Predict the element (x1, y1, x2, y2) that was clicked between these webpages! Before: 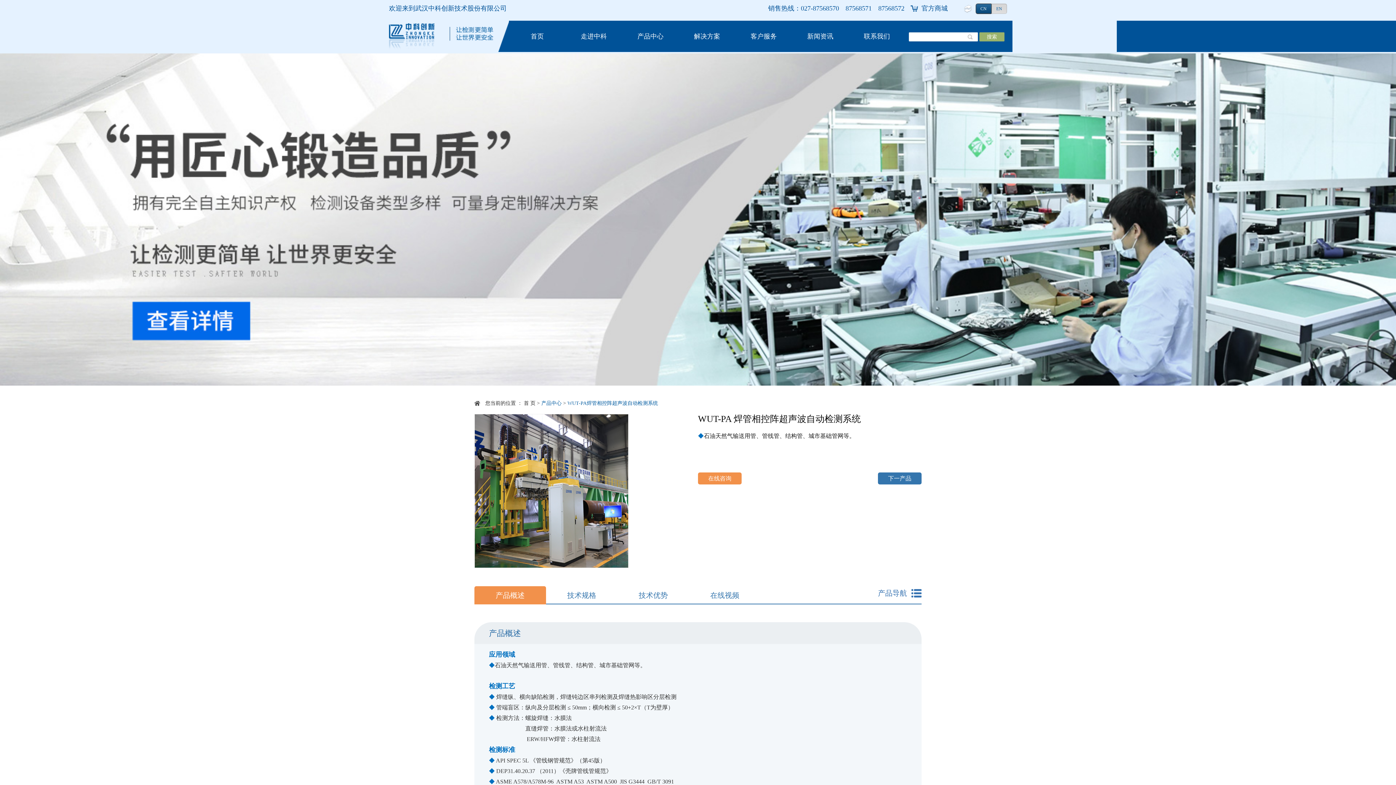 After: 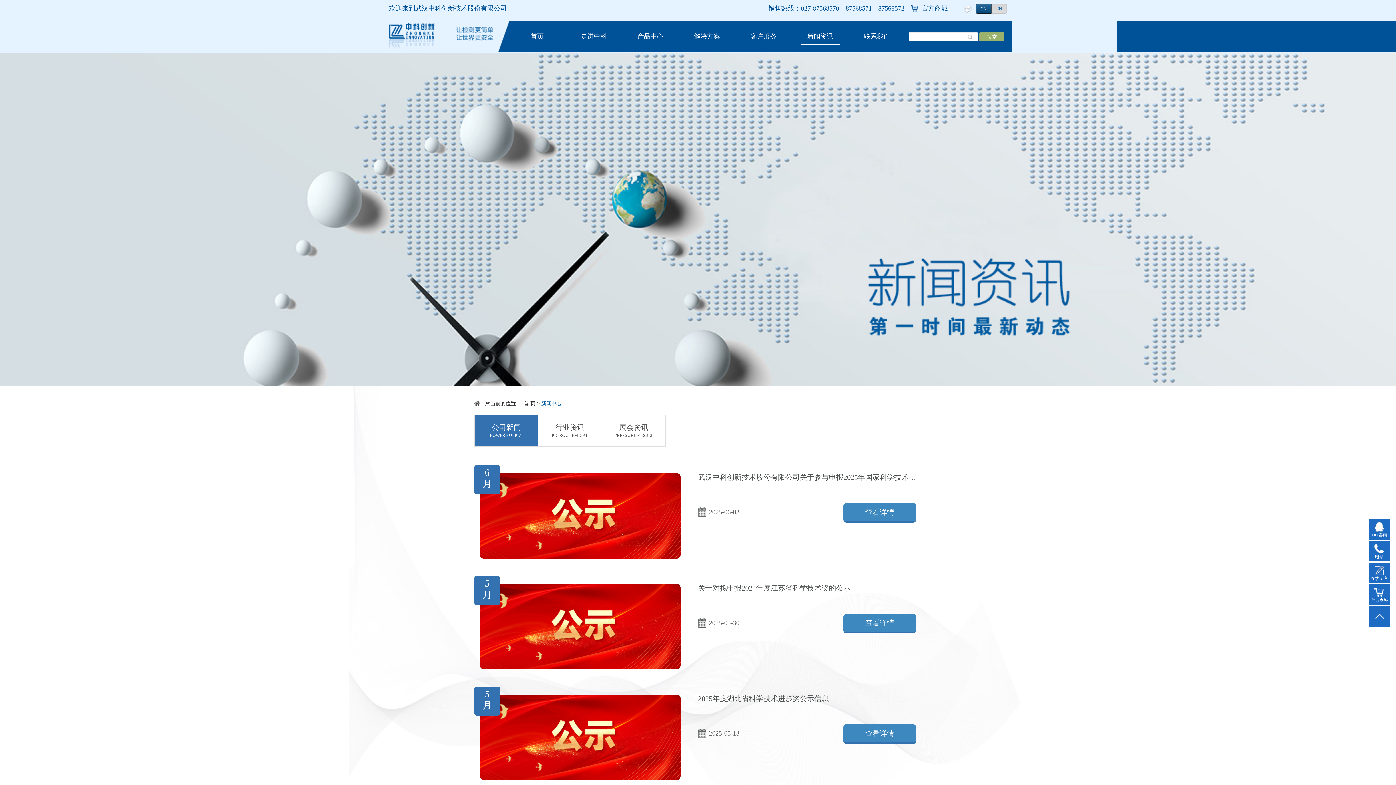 Action: label: 新闻资讯 bbox: (792, 20, 848, 52)